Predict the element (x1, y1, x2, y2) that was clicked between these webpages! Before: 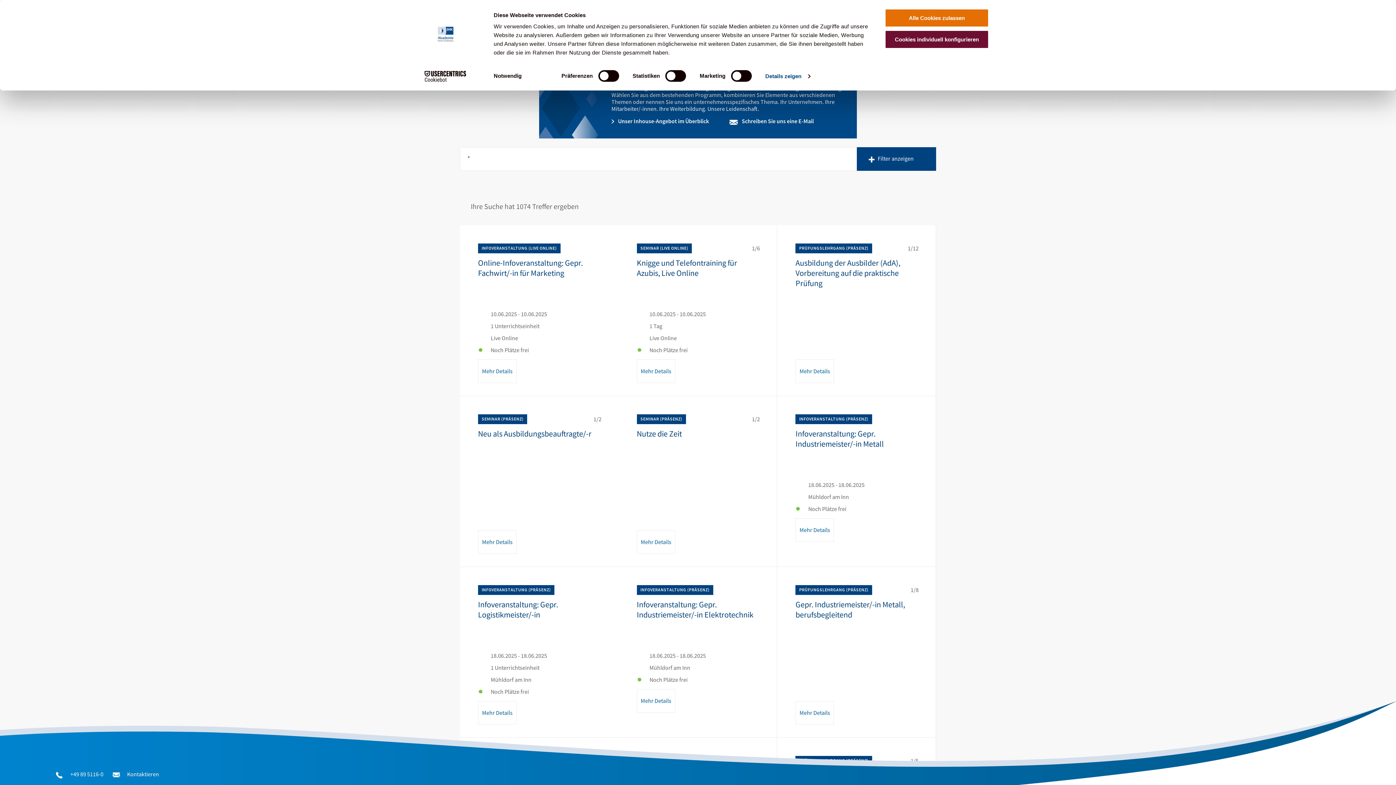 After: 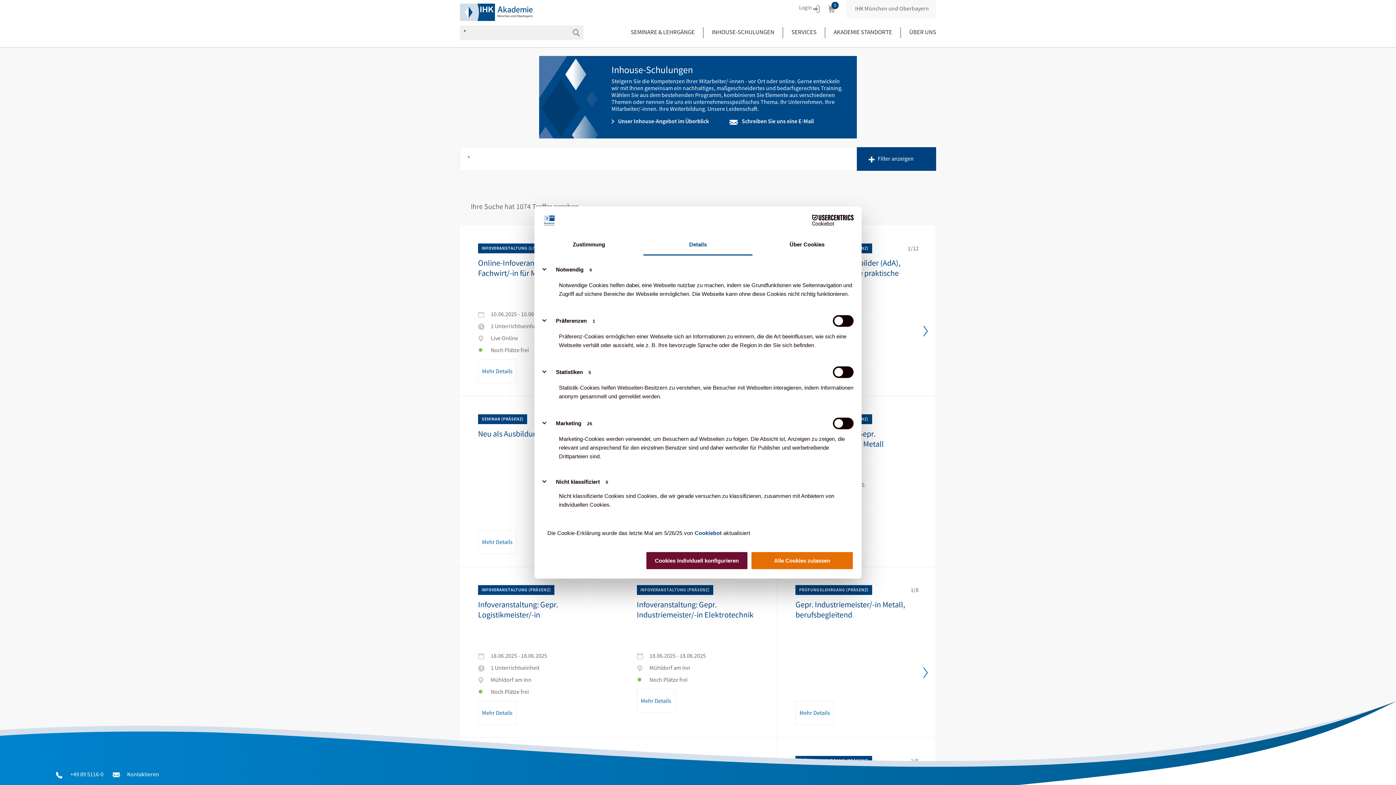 Action: label: Details zeigen bbox: (765, 70, 810, 81)